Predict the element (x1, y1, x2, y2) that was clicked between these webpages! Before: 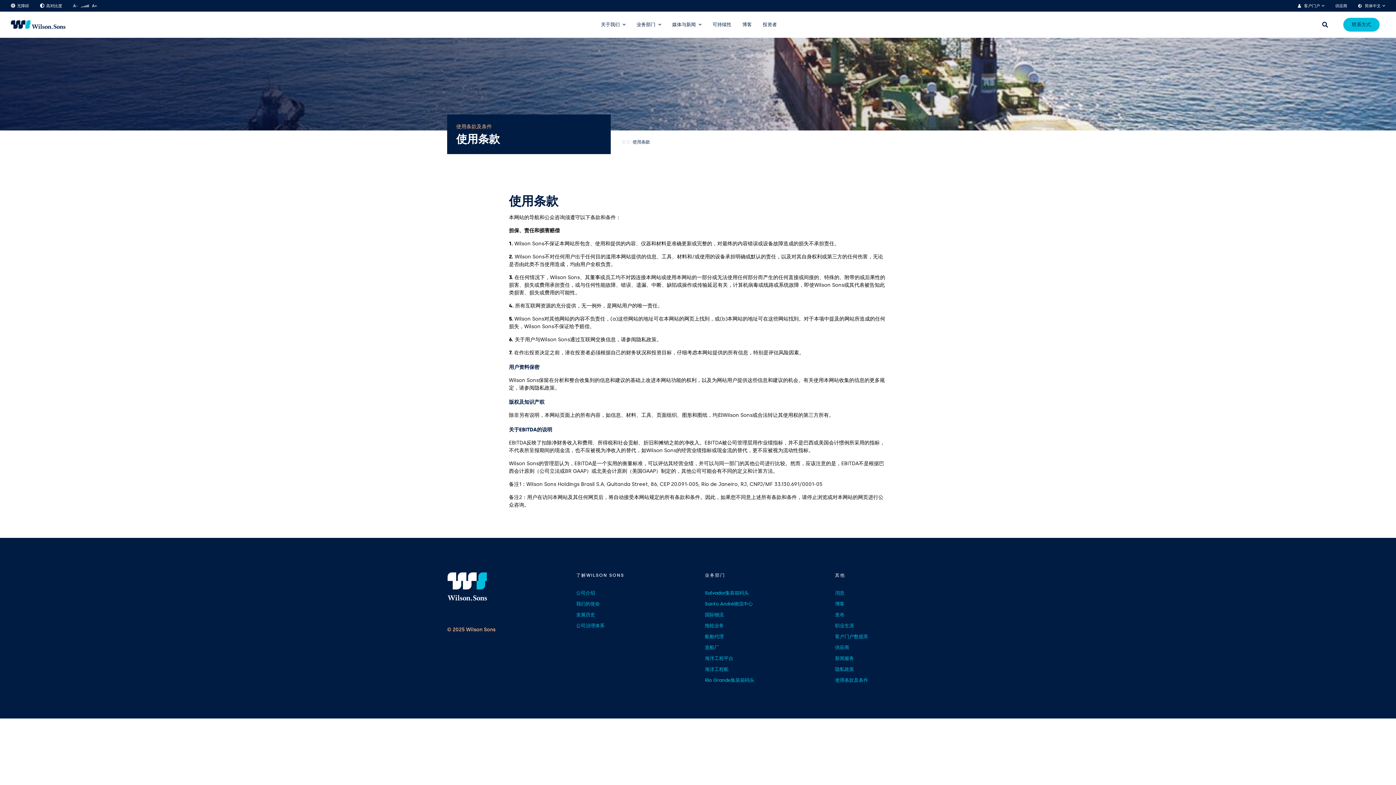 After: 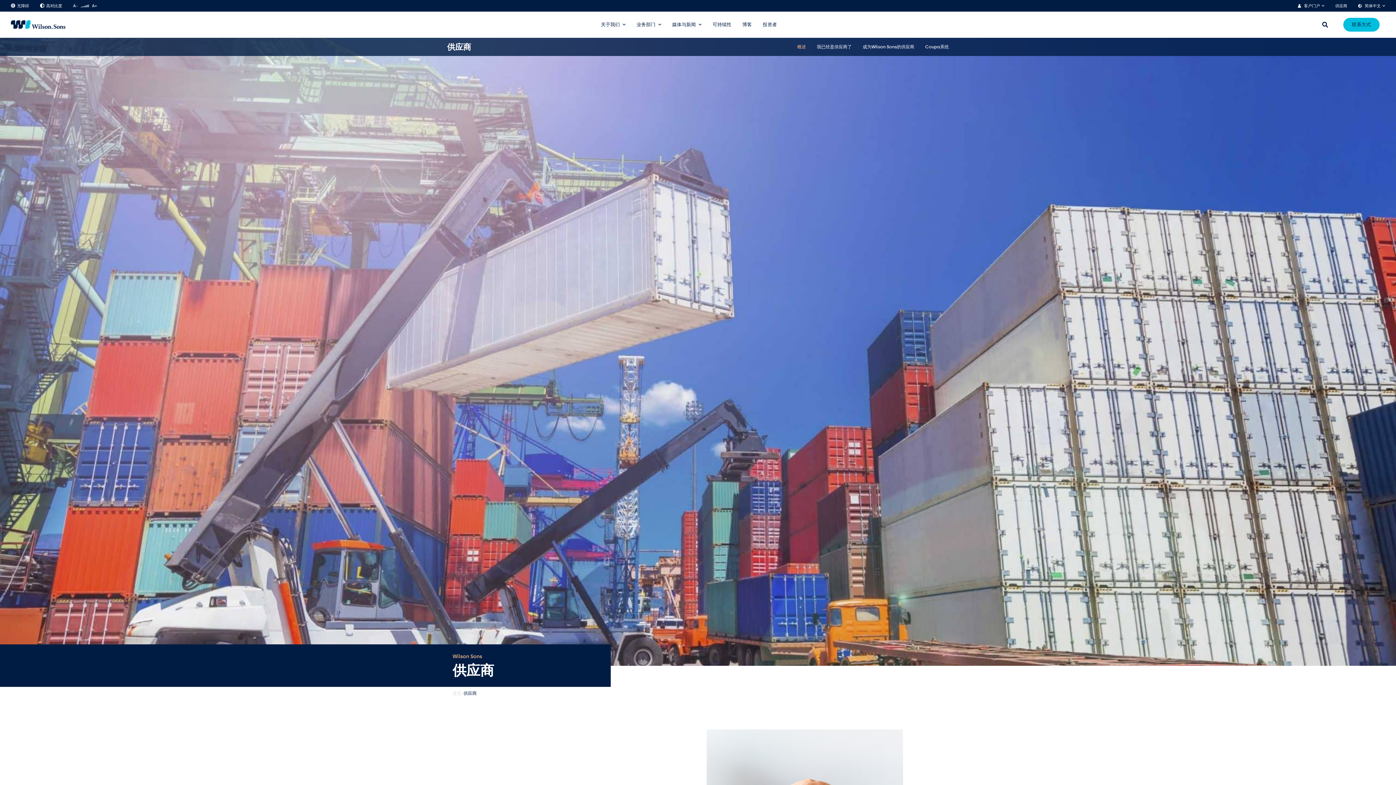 Action: bbox: (1335, 0, 1347, 11) label: 供应商